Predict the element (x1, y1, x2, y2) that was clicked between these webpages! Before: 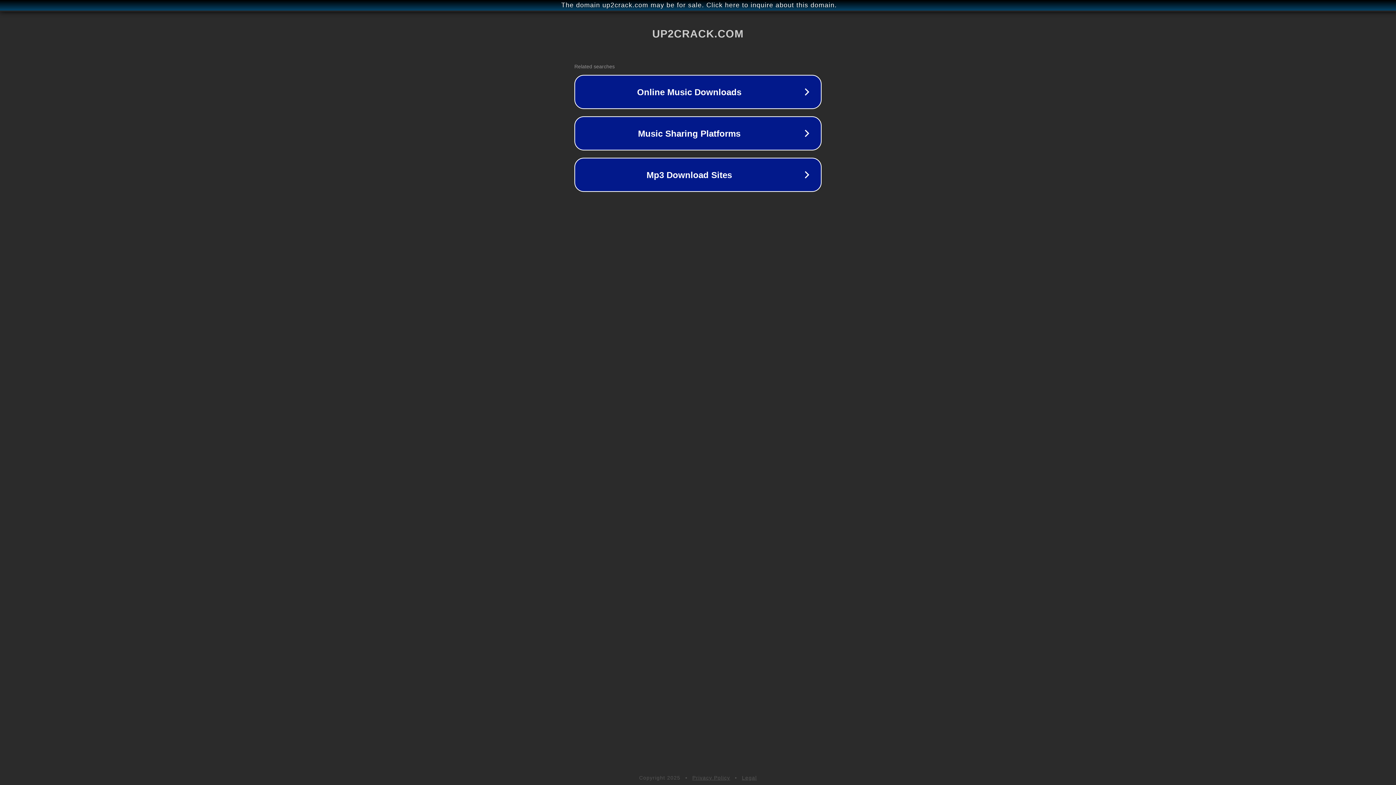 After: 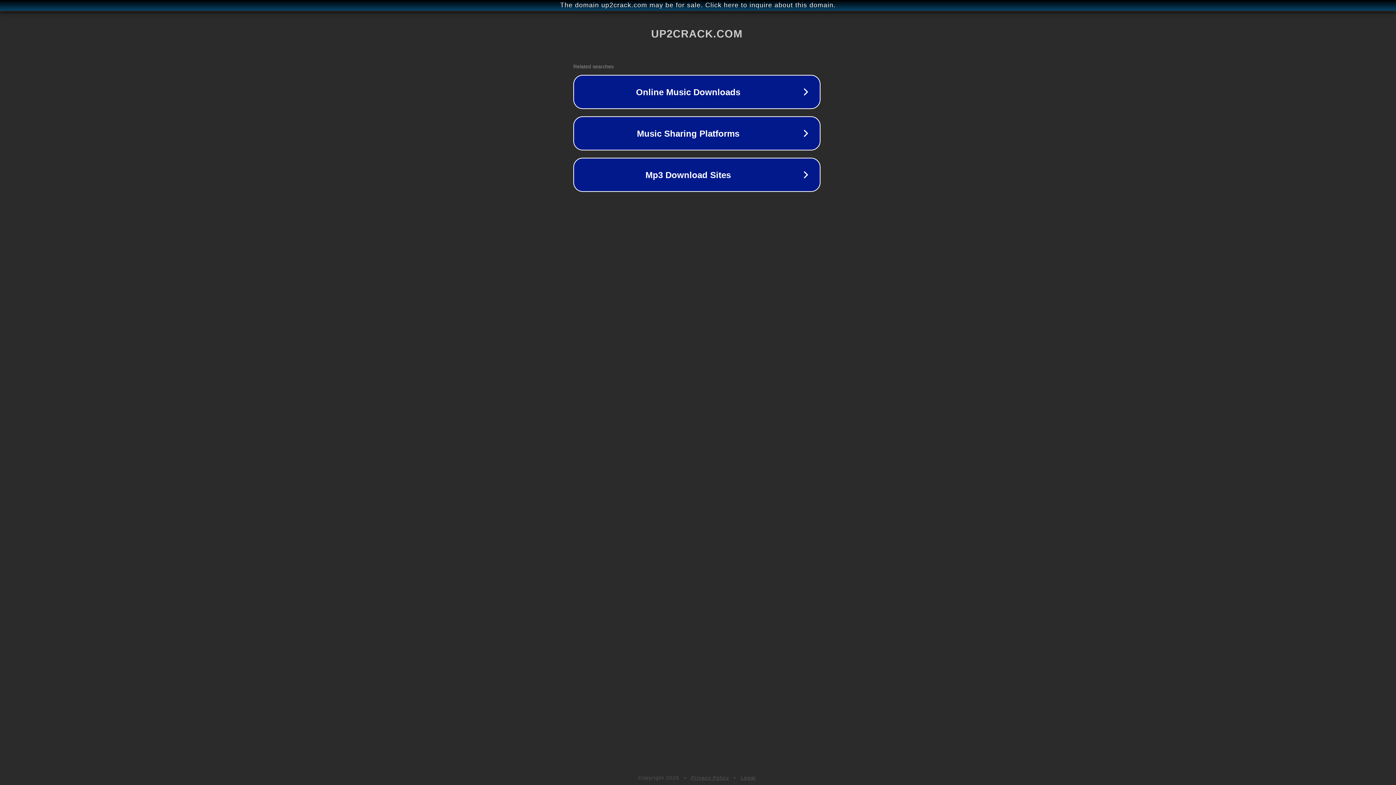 Action: bbox: (1, 1, 1397, 9) label: The domain up2crack.com may be for sale. Click here to inquire about this domain.